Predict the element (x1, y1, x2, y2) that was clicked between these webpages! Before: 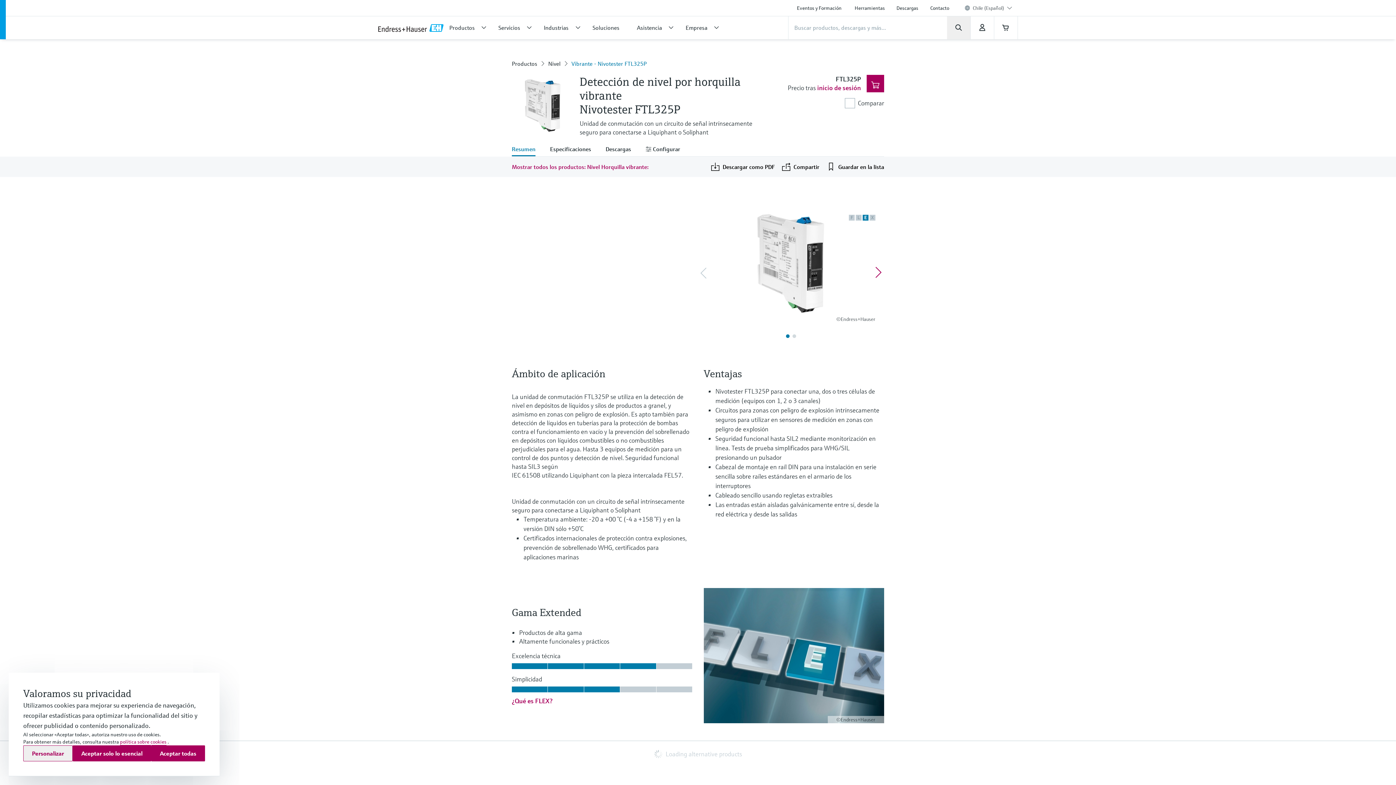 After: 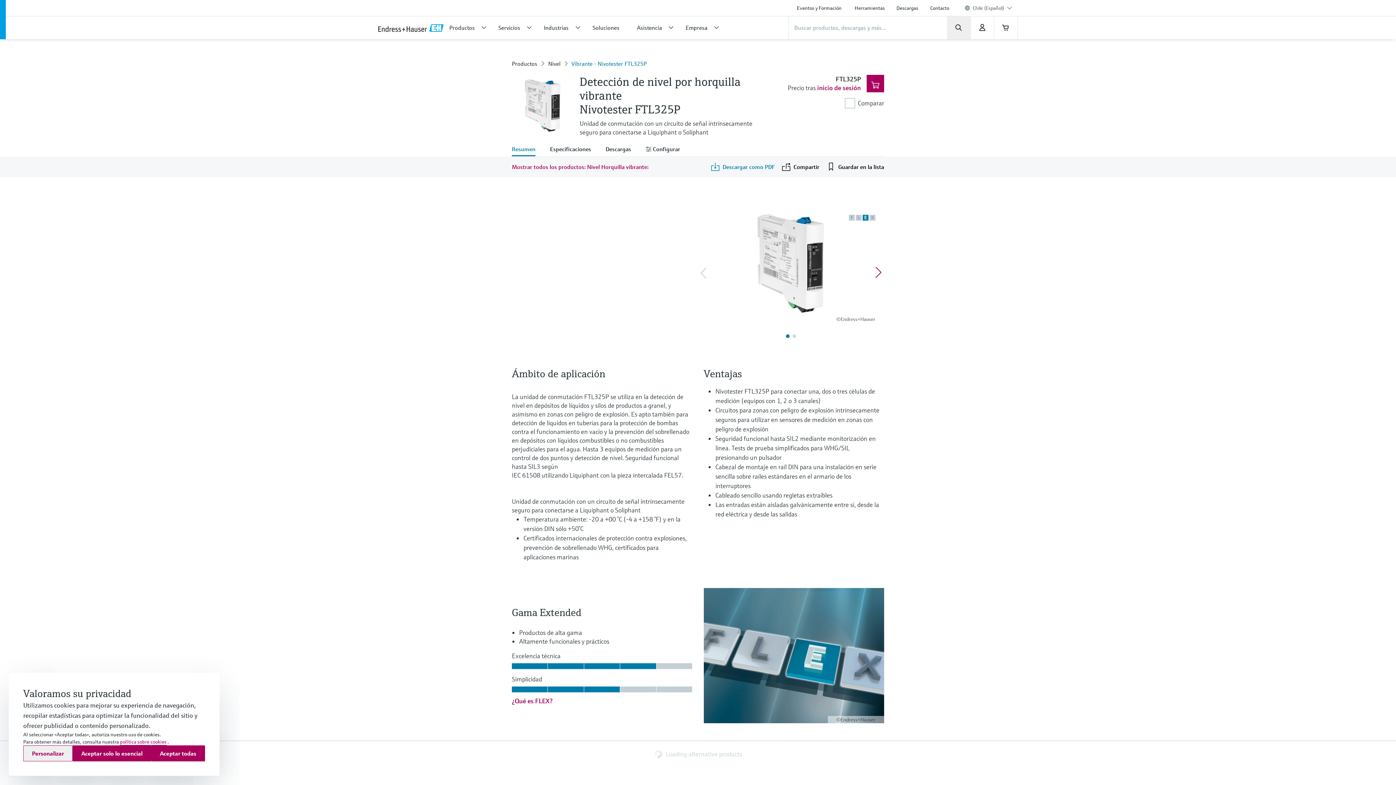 Action: bbox: (706, 158, 774, 175) label: Descargar como PDF